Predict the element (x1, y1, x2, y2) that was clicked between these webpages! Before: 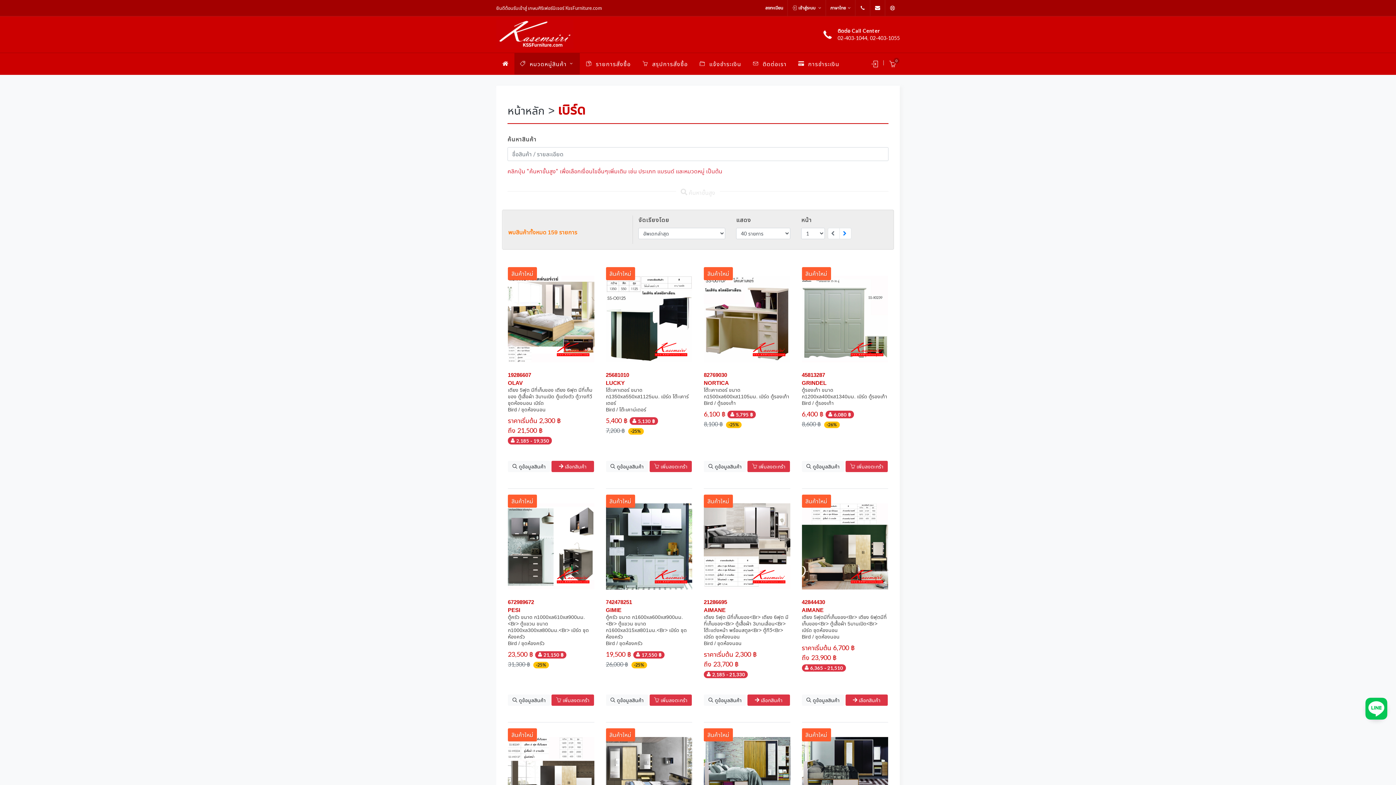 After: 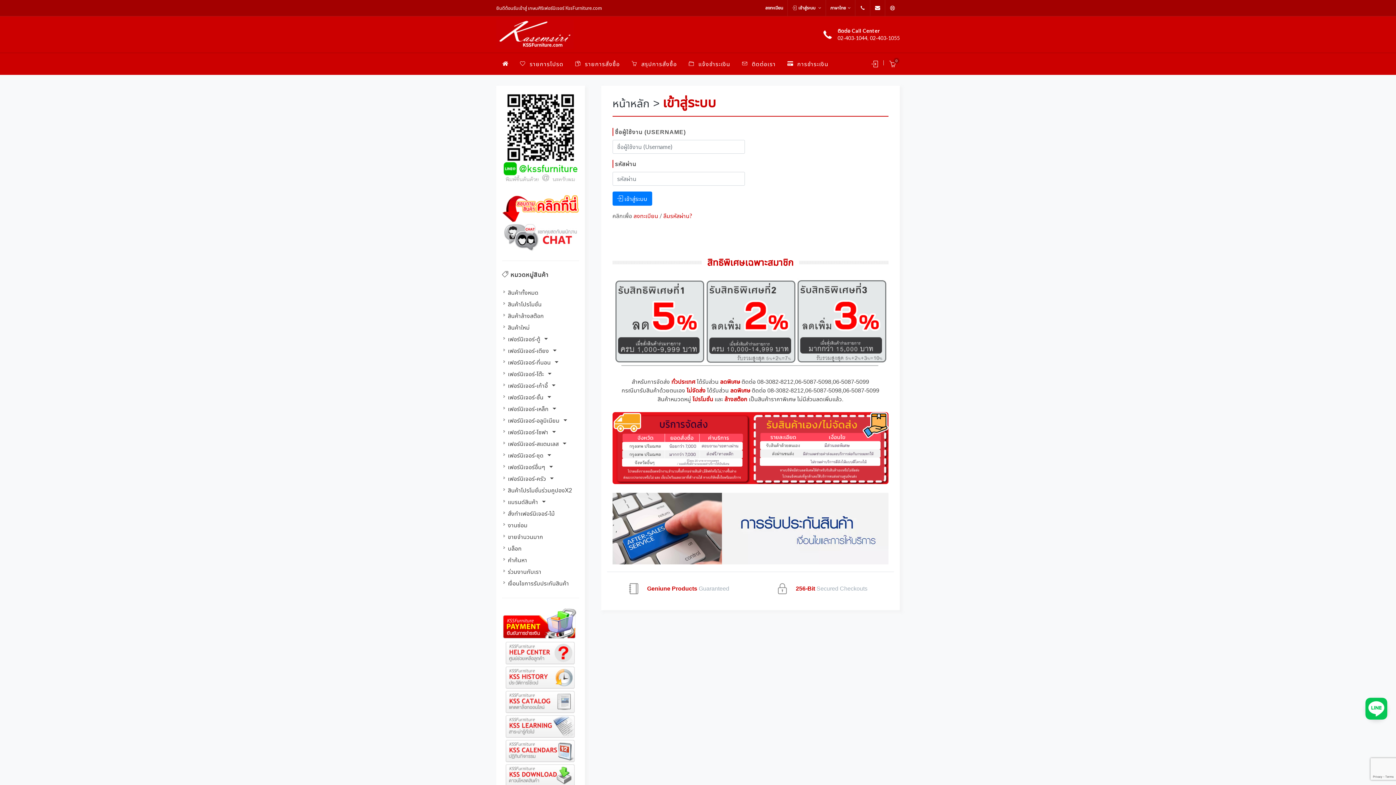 Action: bbox: (871, 60, 878, 65)